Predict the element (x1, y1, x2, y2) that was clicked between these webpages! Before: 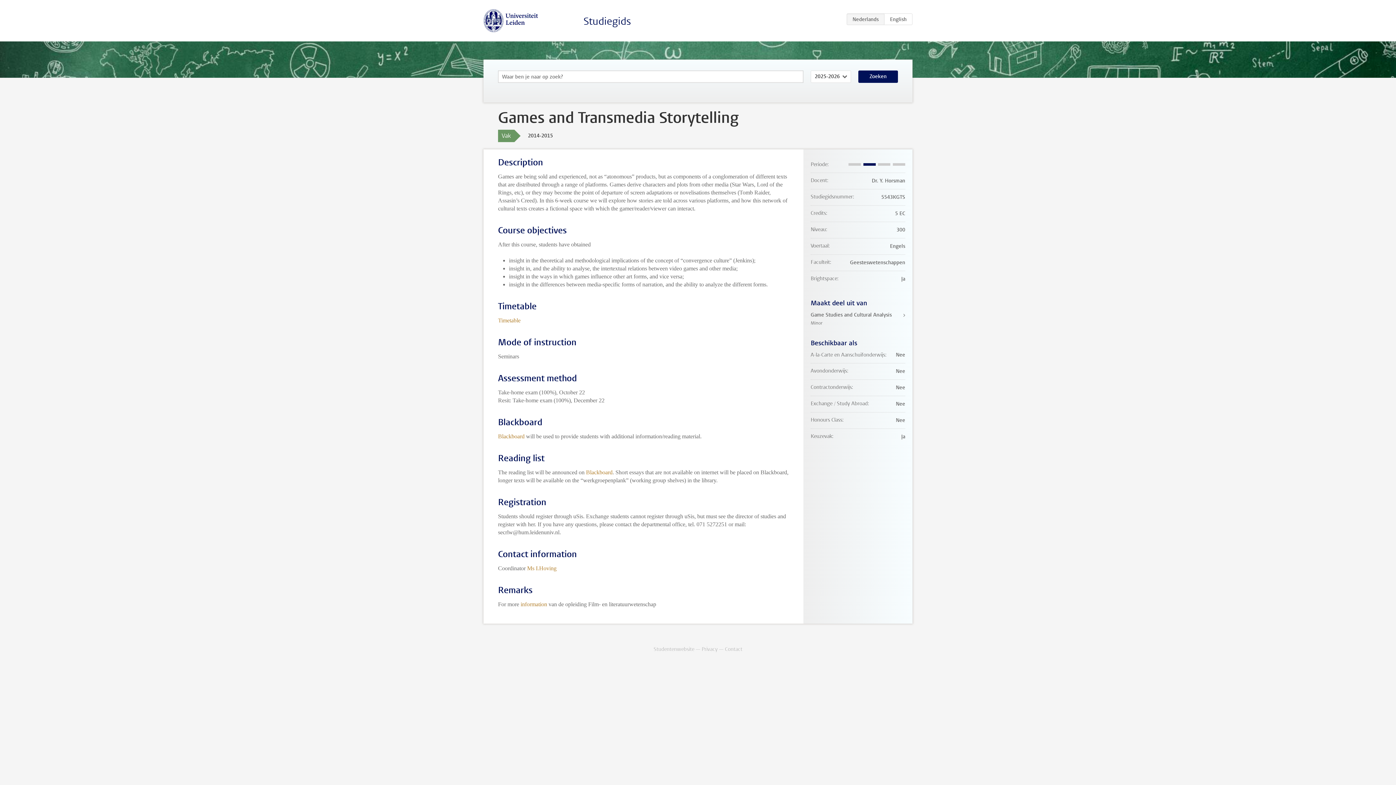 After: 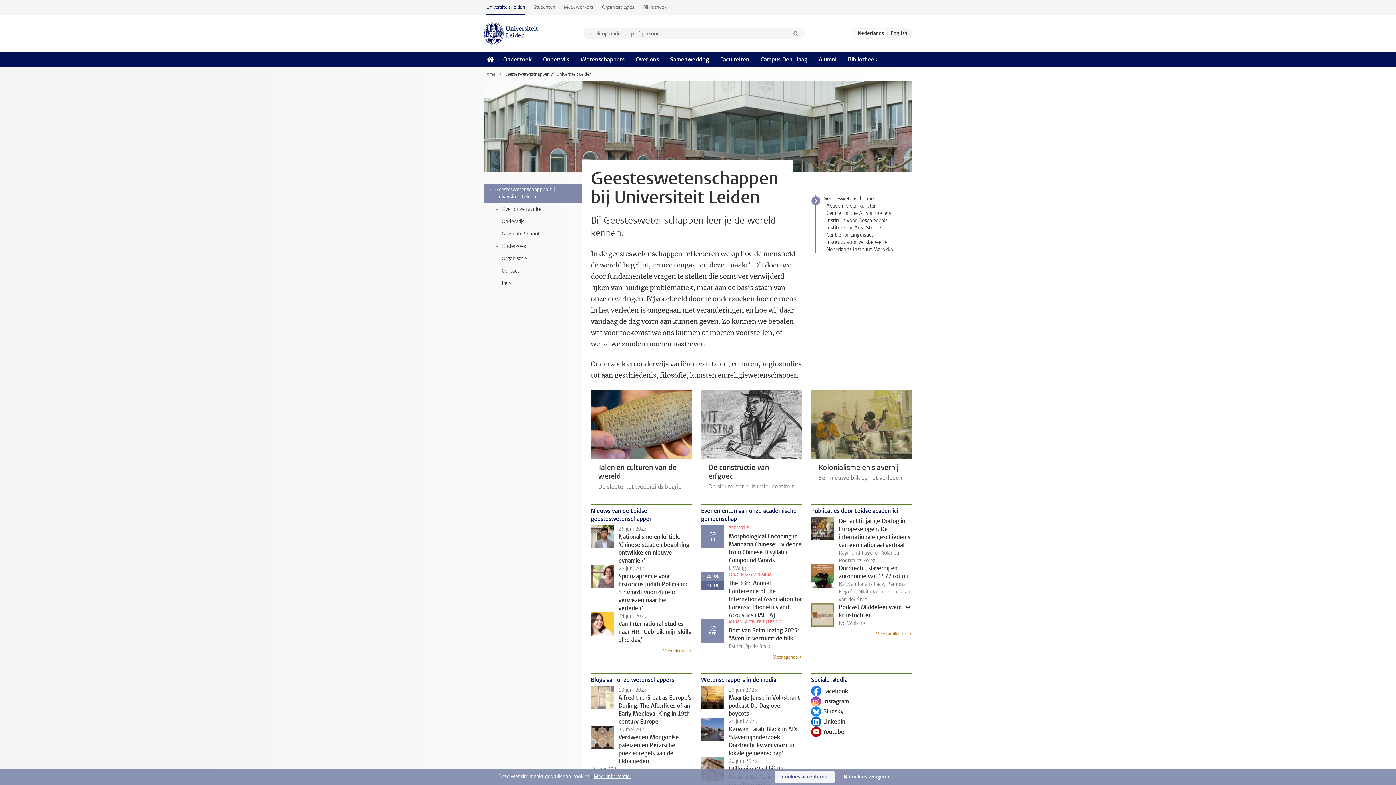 Action: bbox: (498, 317, 520, 323) label: Timetable